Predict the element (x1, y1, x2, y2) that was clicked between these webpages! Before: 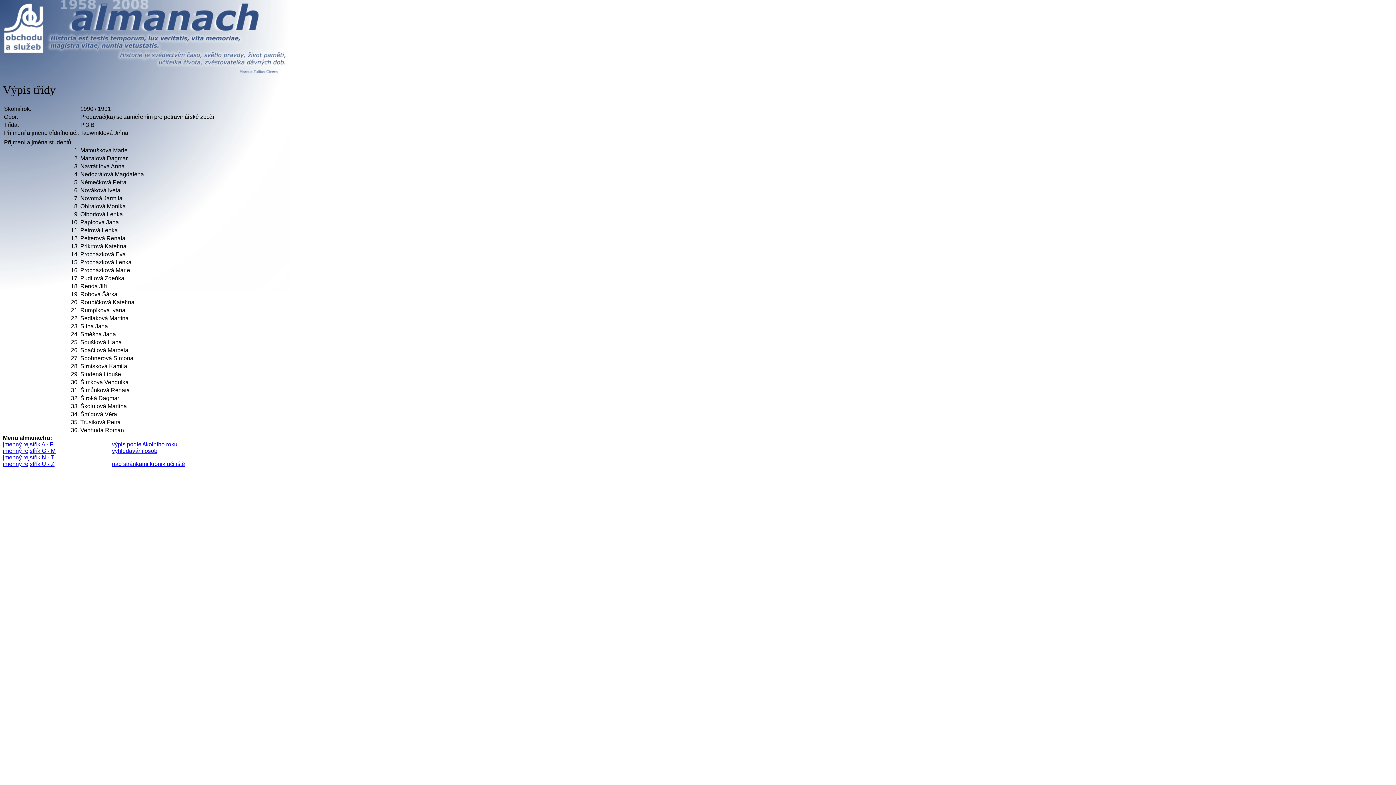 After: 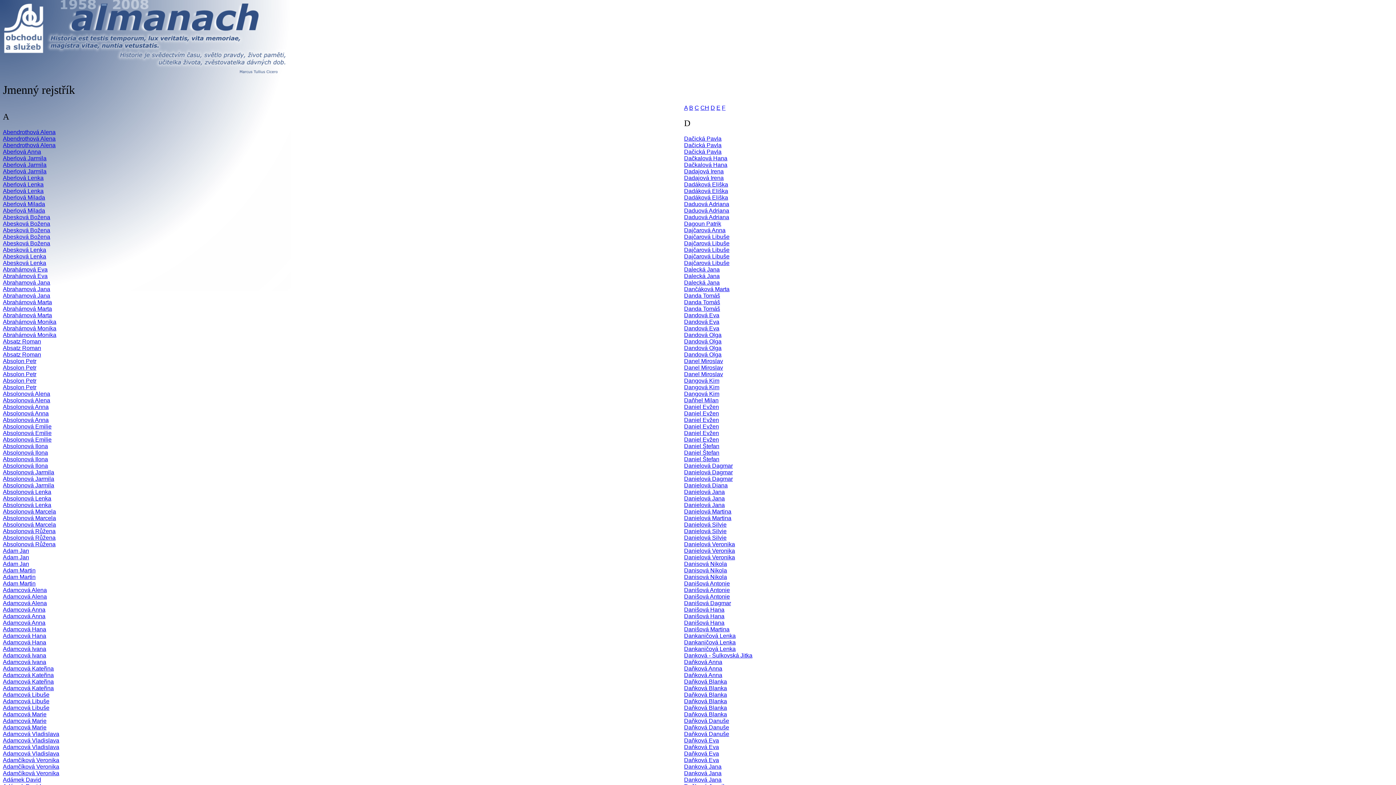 Action: label: jmenný rejstřík A - F bbox: (2, 441, 53, 447)